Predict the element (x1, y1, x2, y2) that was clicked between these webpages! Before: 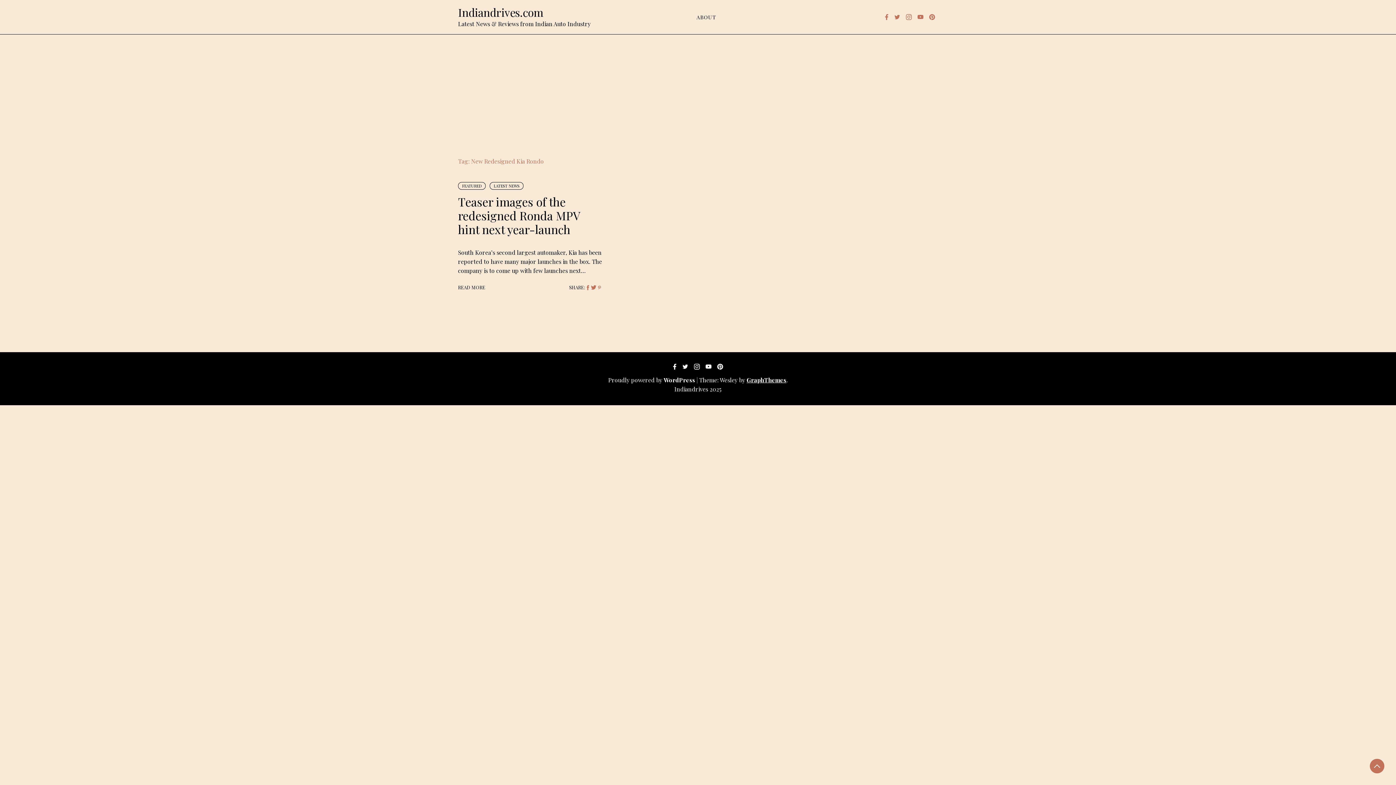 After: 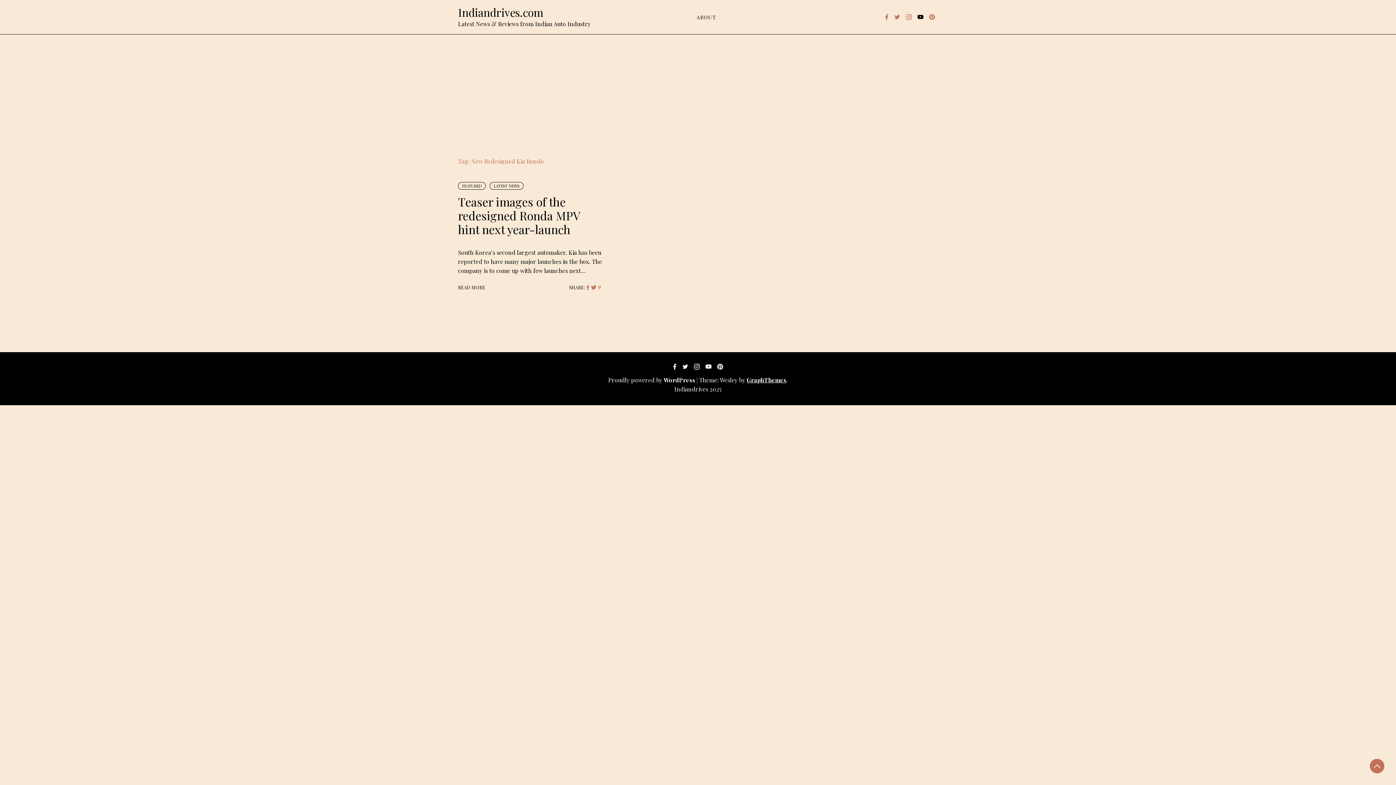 Action: bbox: (917, 14, 923, 20)